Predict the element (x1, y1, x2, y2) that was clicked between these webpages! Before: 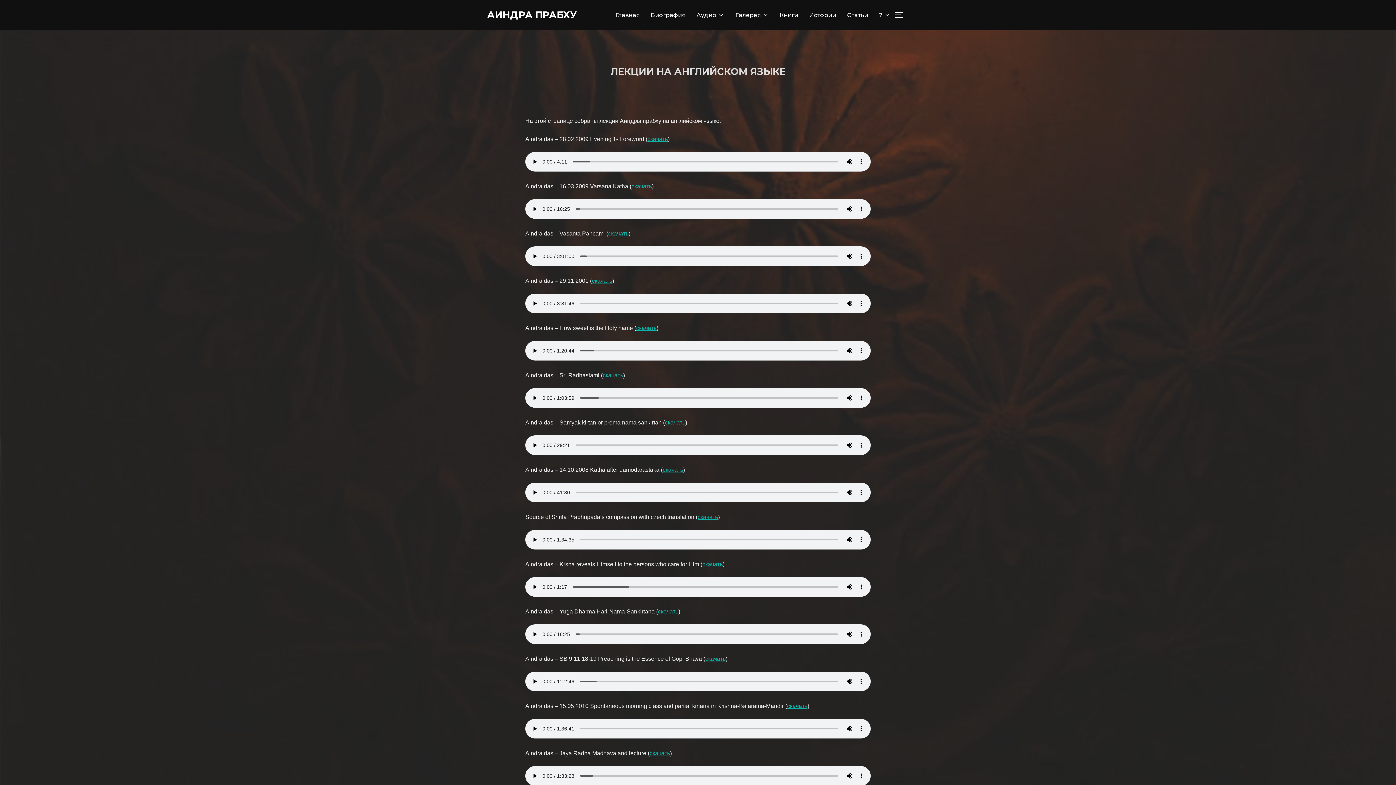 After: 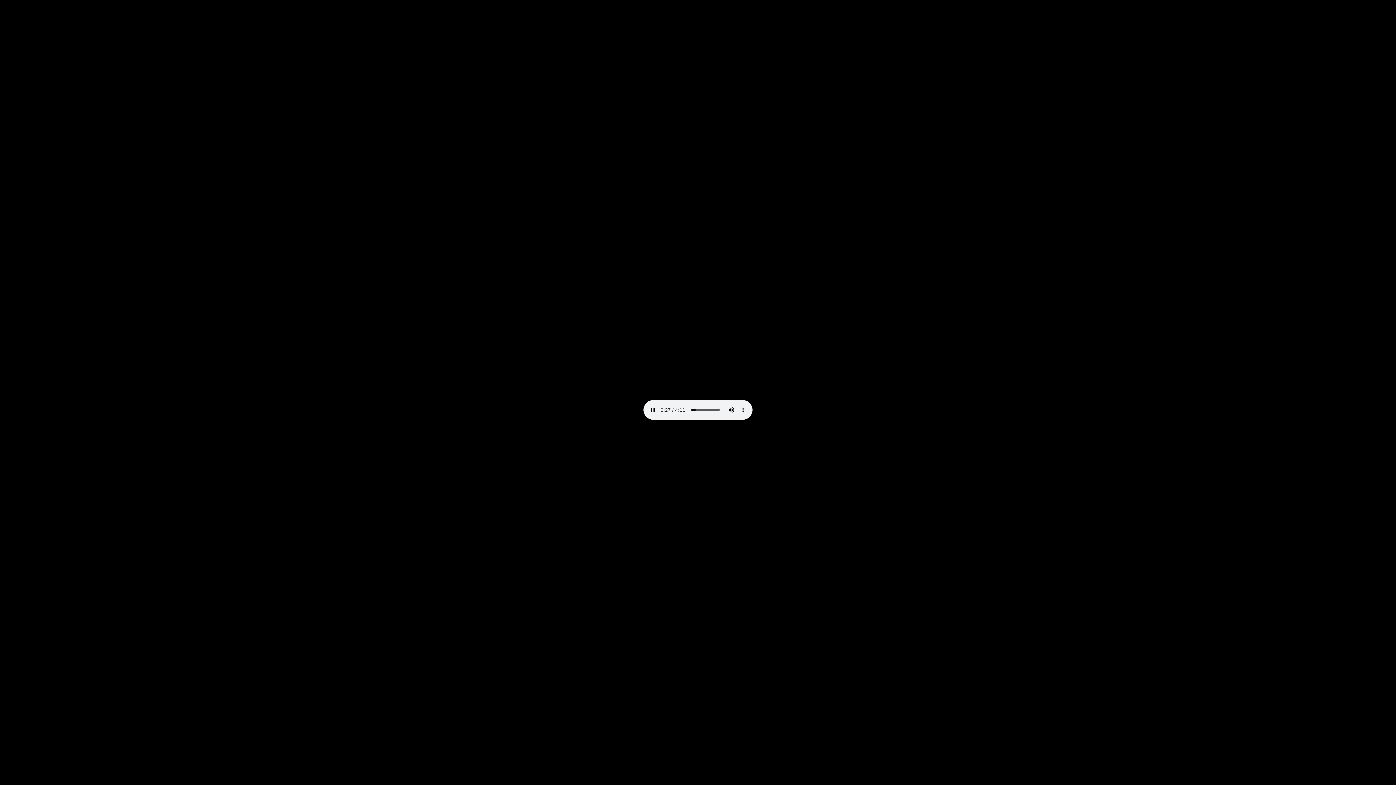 Action: label: скачать bbox: (647, 136, 668, 142)